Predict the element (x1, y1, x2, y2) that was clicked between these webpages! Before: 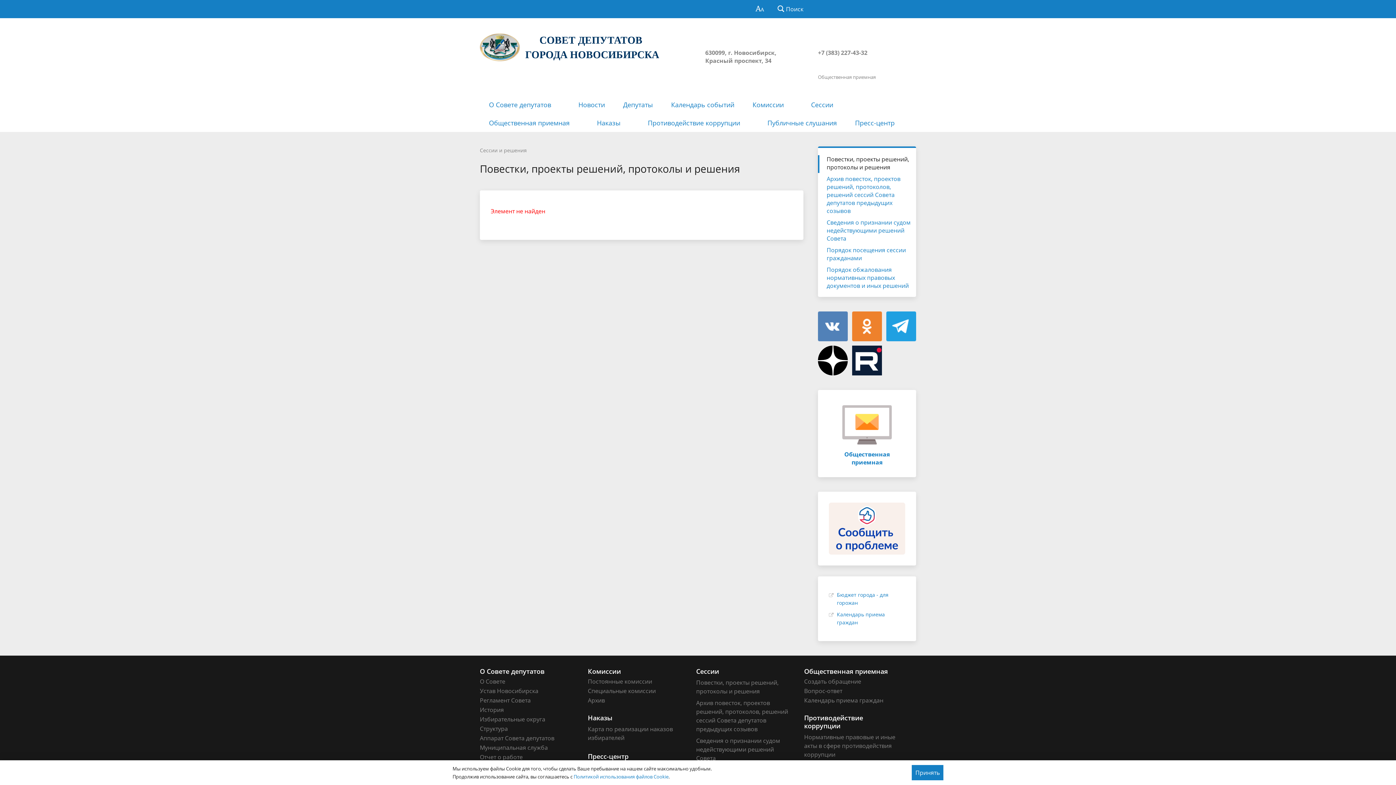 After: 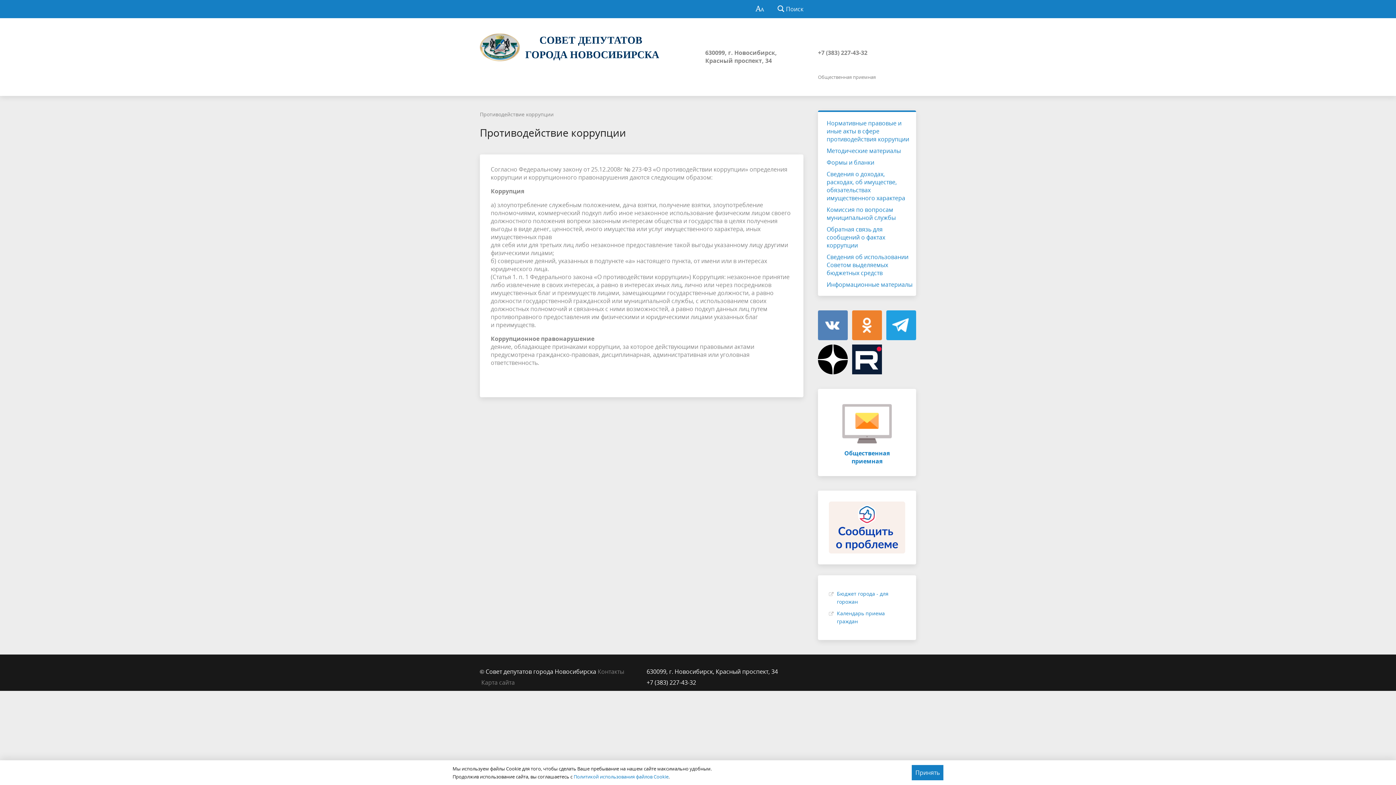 Action: bbox: (638, 113, 758, 132) label: Противодействие коррупции